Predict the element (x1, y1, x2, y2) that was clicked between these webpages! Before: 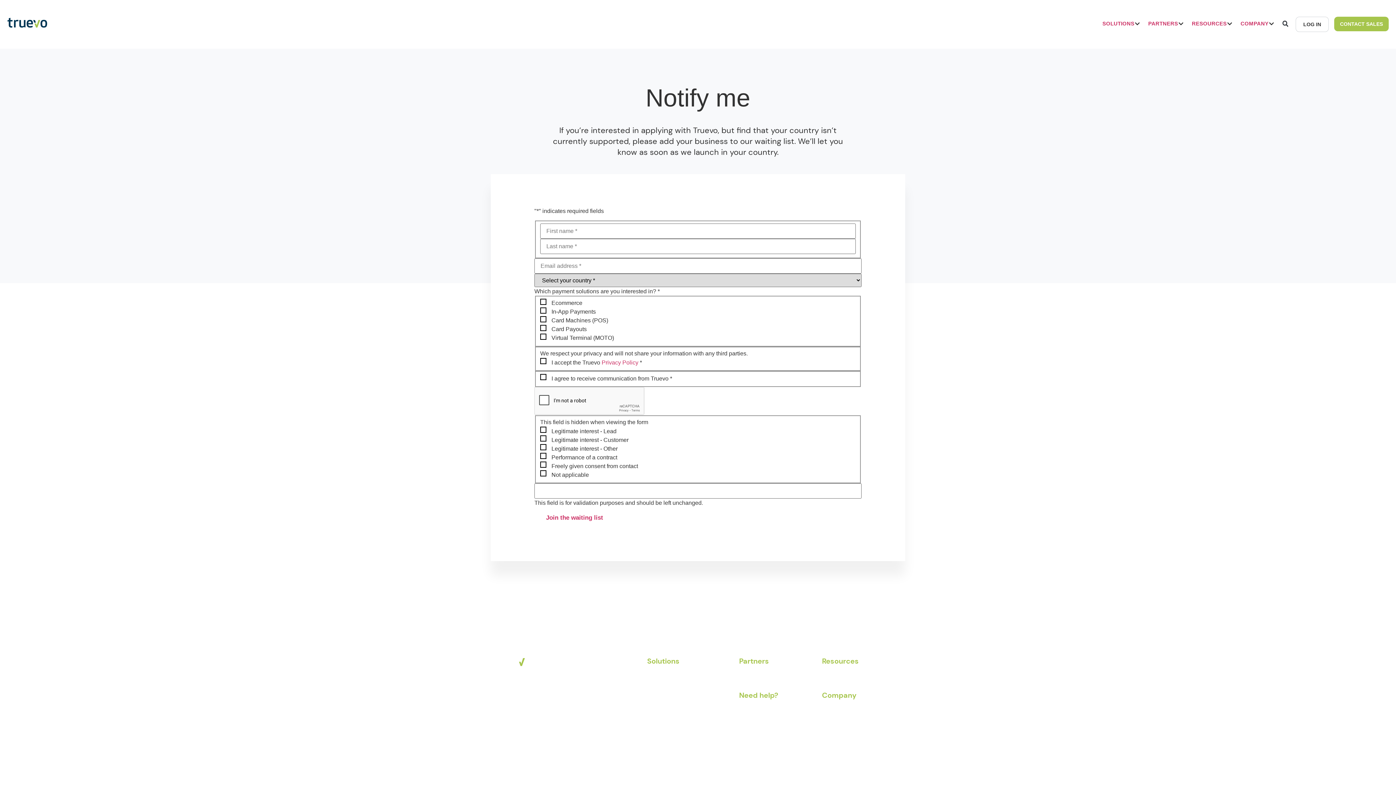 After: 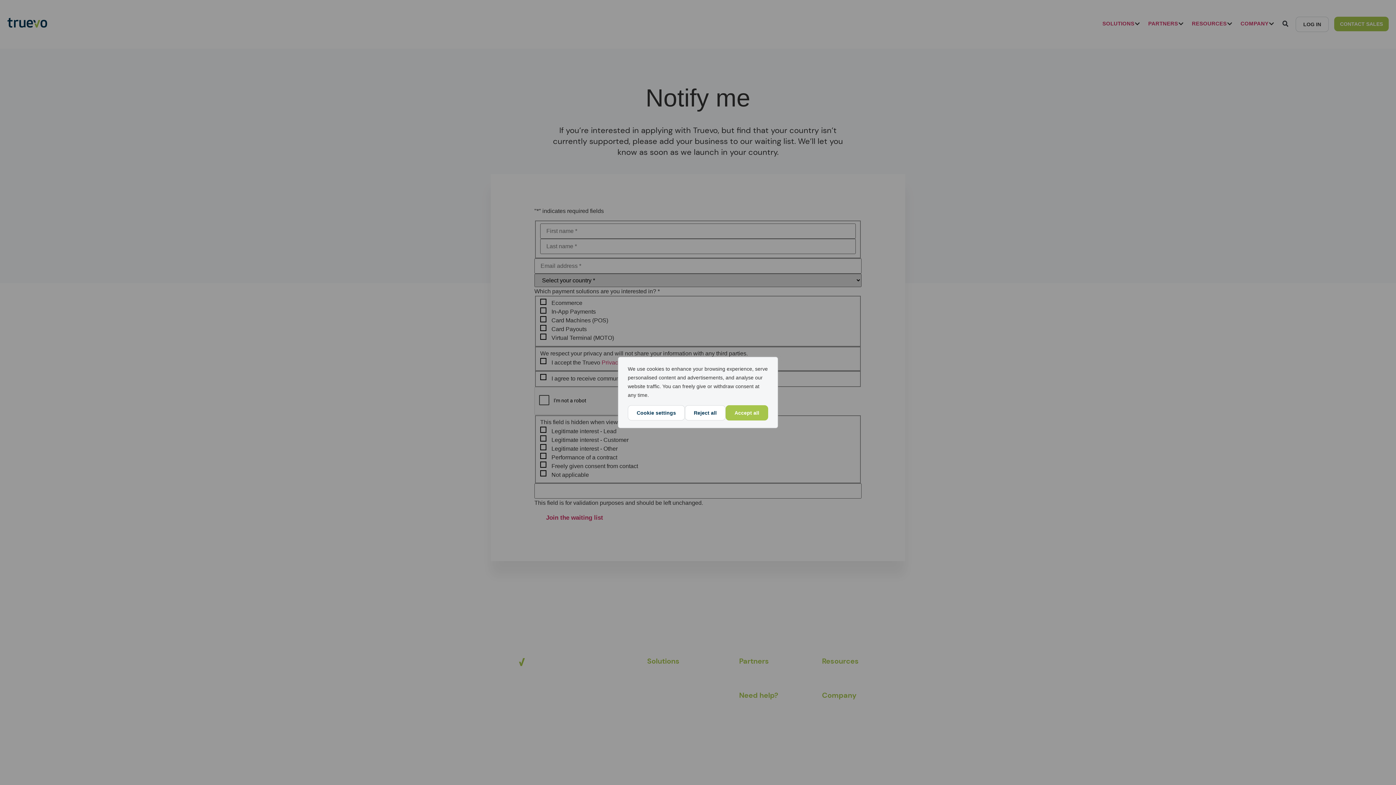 Action: bbox: (490, 675, 499, 684) label: Icon-linkedin-round